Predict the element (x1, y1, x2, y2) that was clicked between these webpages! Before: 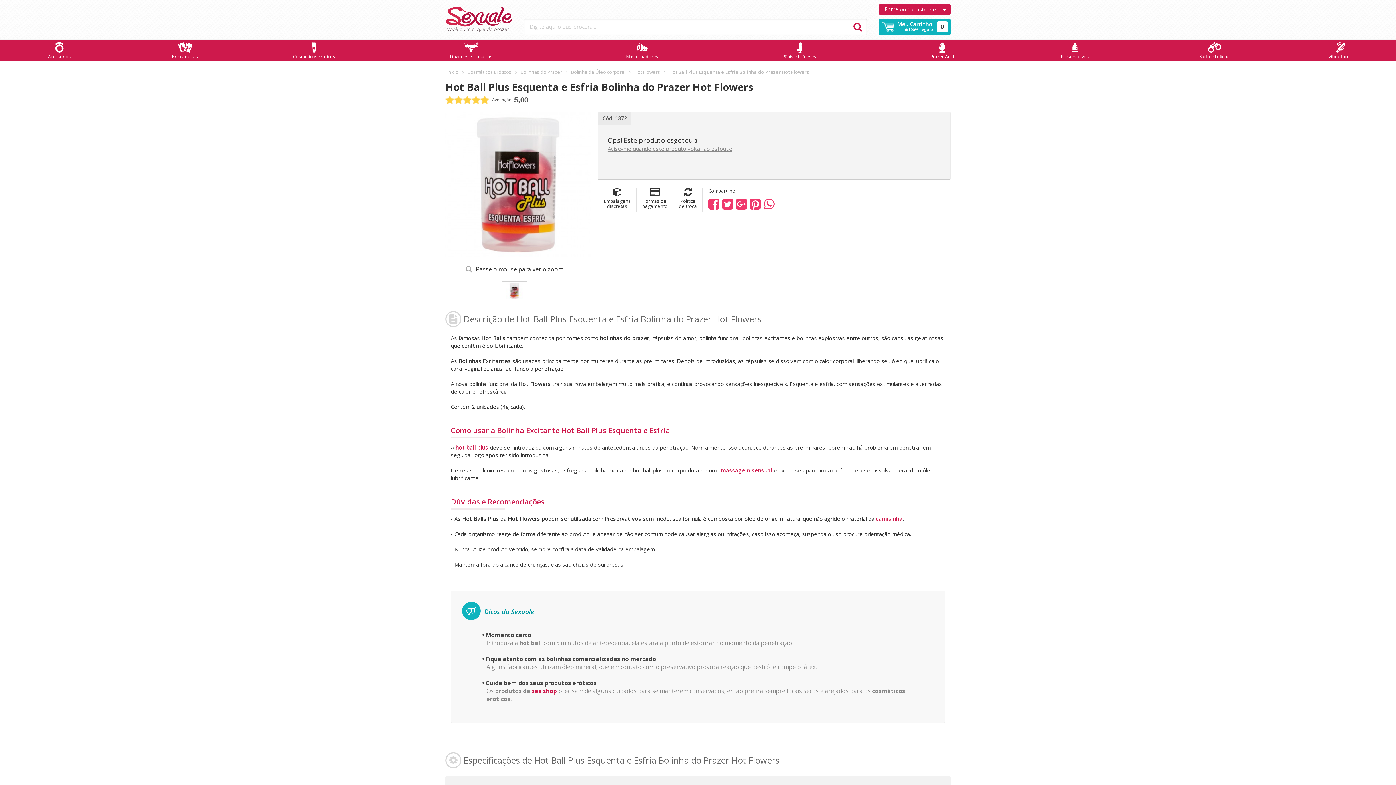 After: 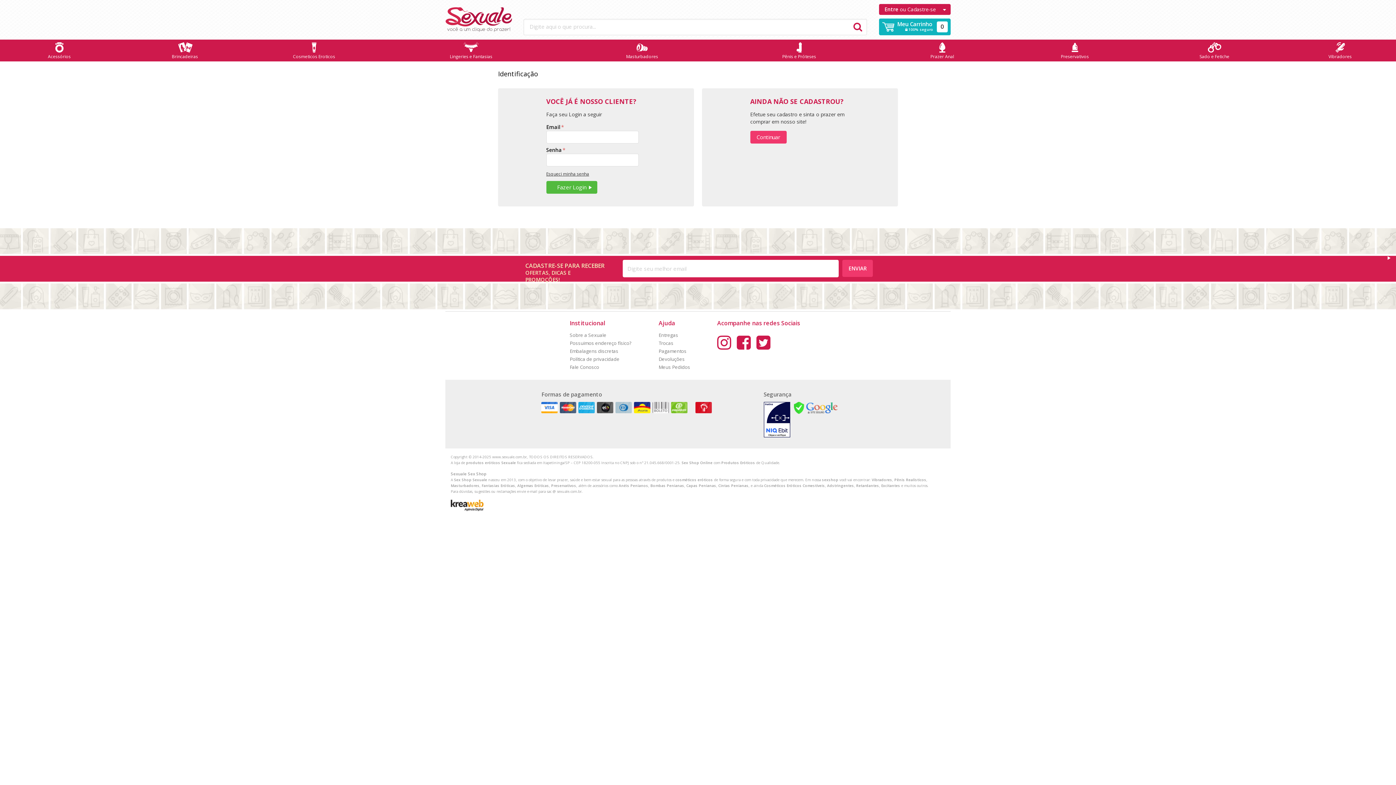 Action: bbox: (607, 145, 732, 152) label: Avise-me quando este produto voltar ao estoque